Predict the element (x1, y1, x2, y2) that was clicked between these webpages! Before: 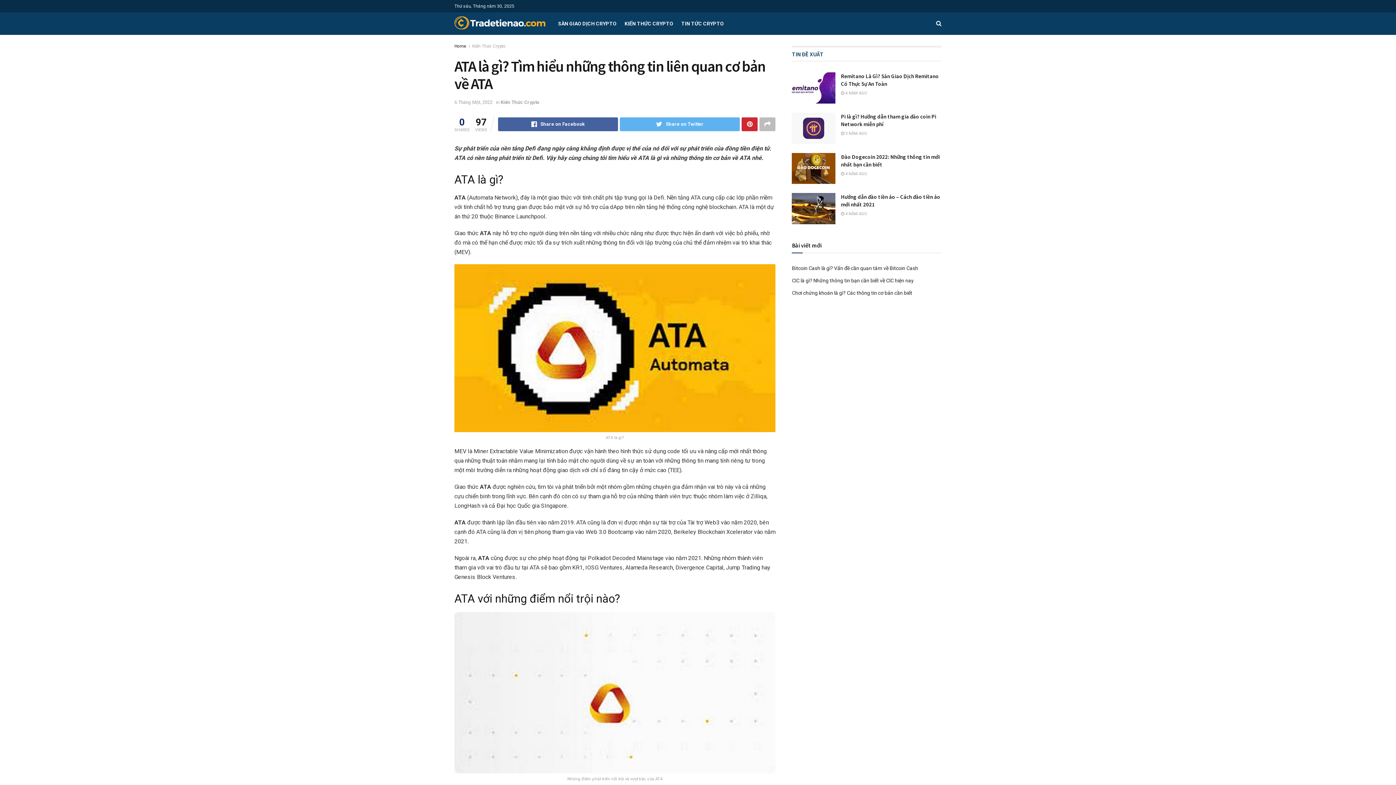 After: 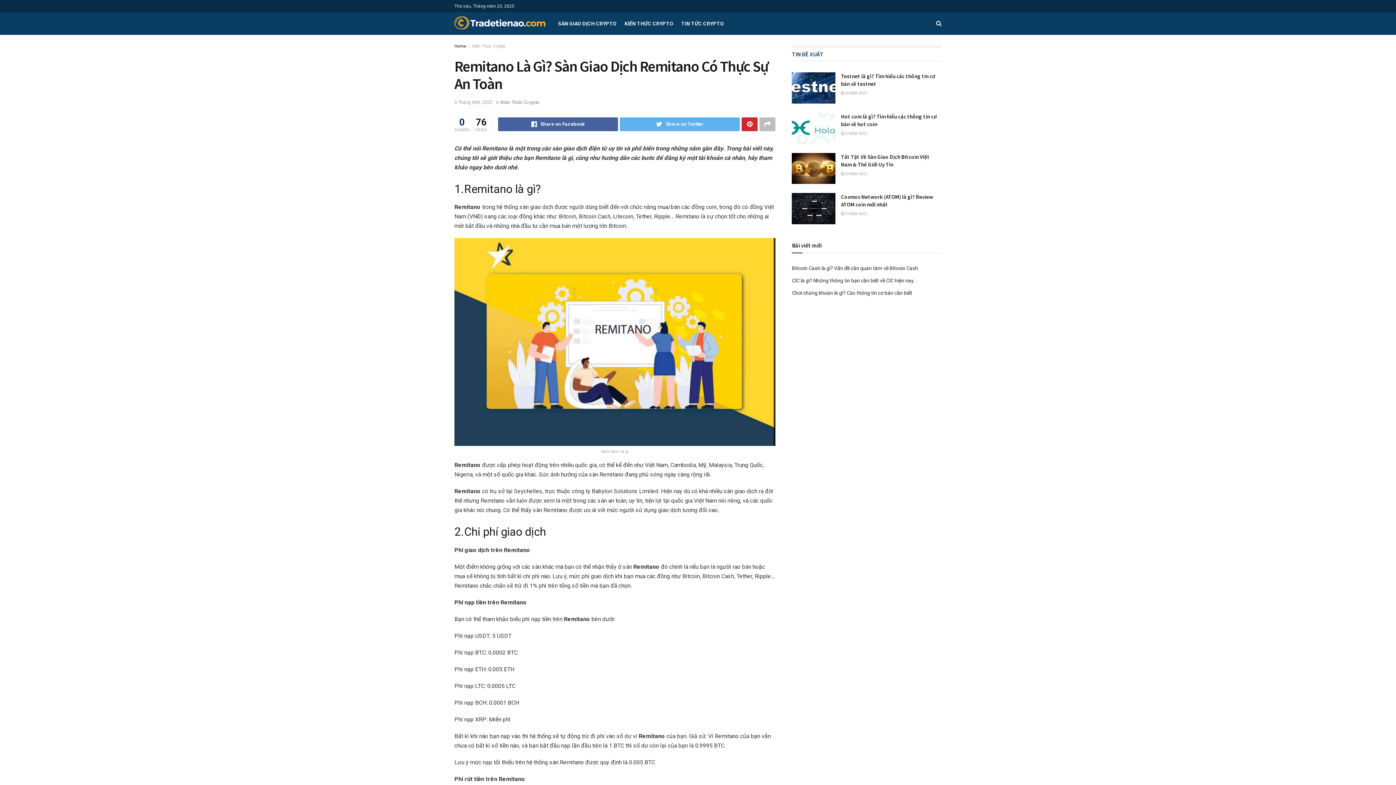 Action: bbox: (792, 72, 835, 103)